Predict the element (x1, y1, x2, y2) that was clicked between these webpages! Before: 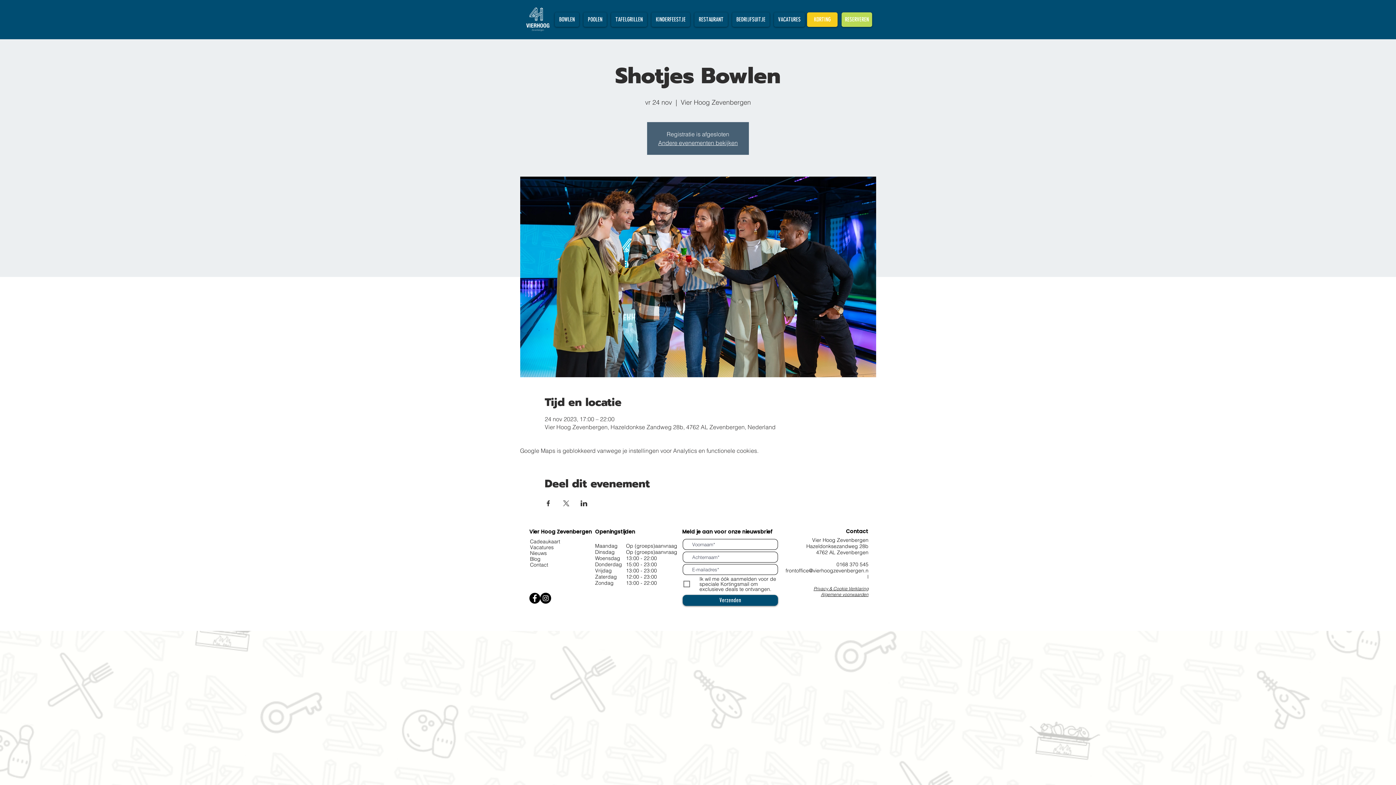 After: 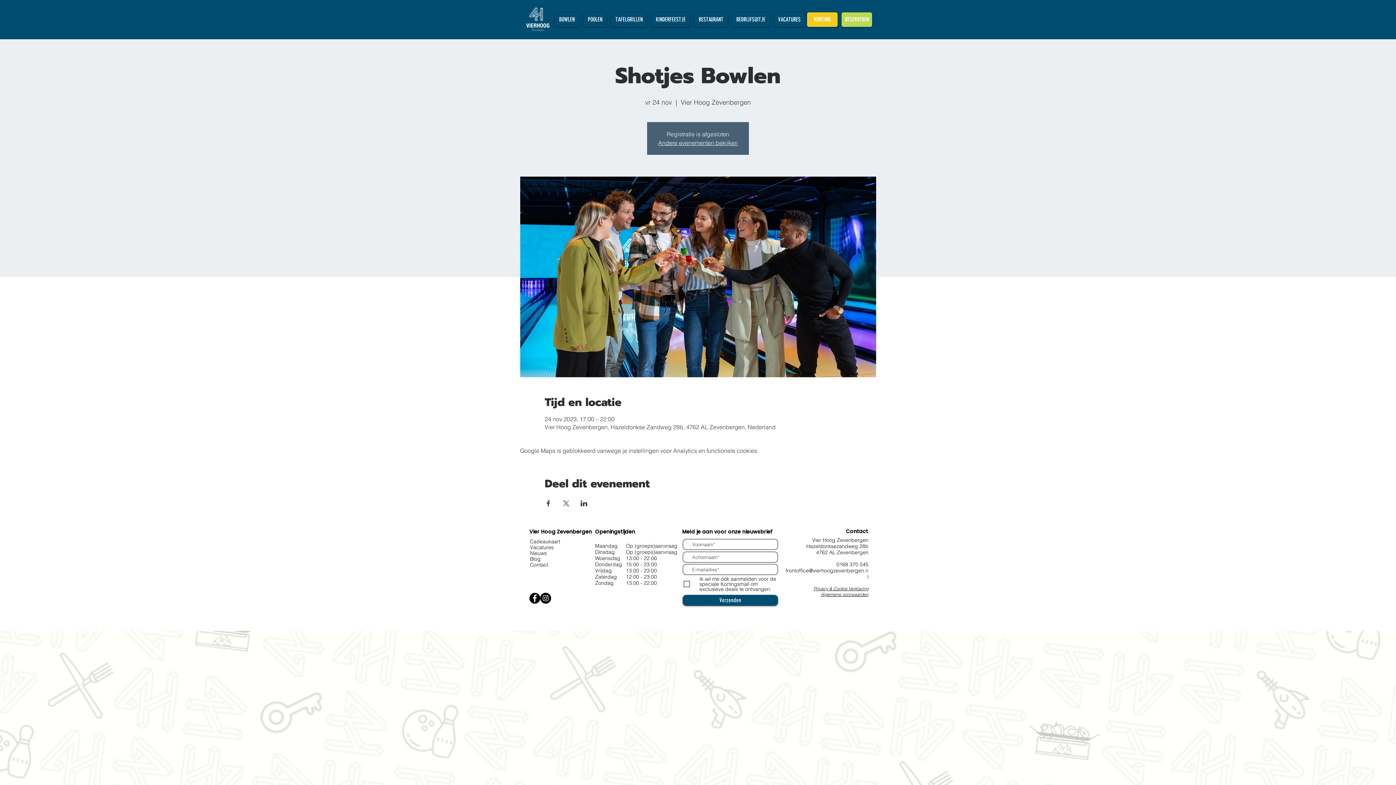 Action: label: Algemene voorwaarden bbox: (821, 590, 868, 598)